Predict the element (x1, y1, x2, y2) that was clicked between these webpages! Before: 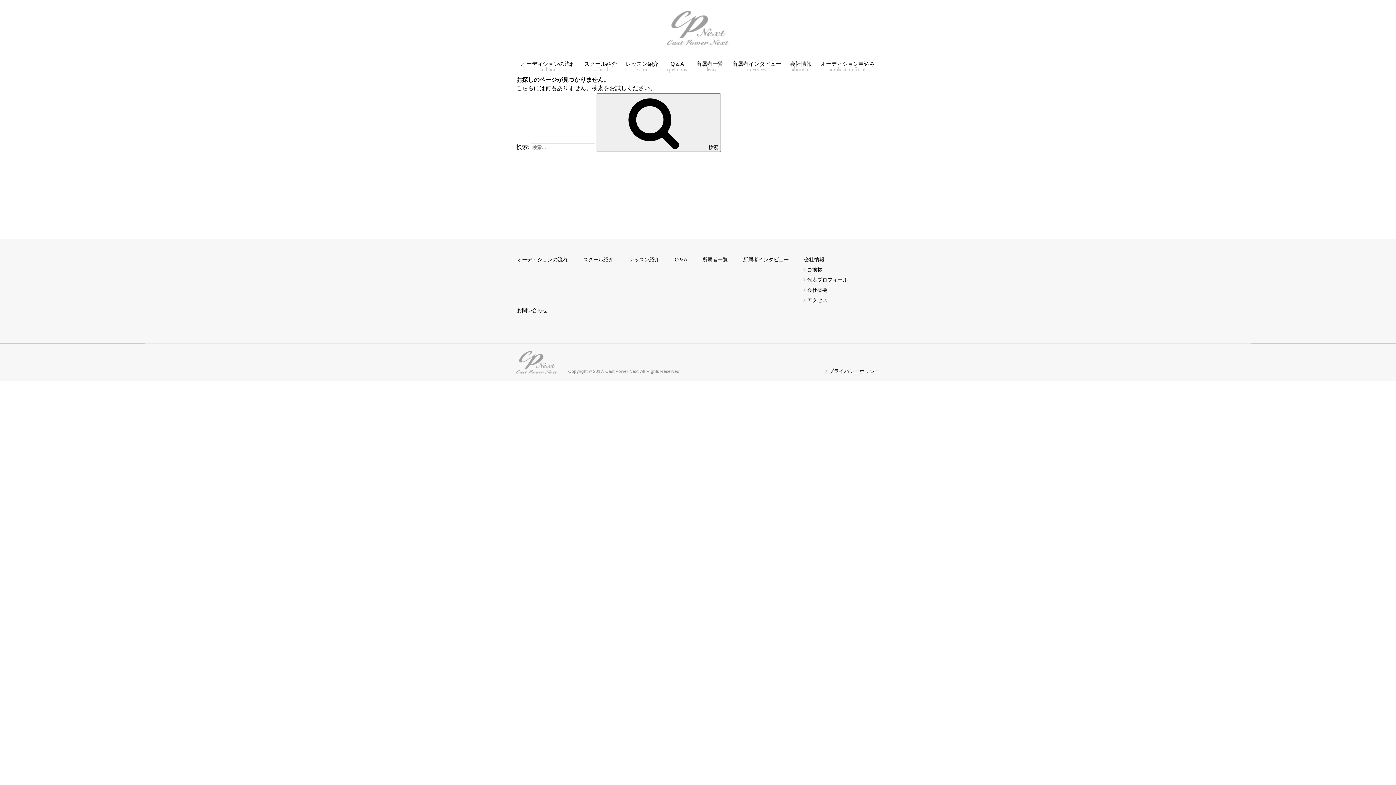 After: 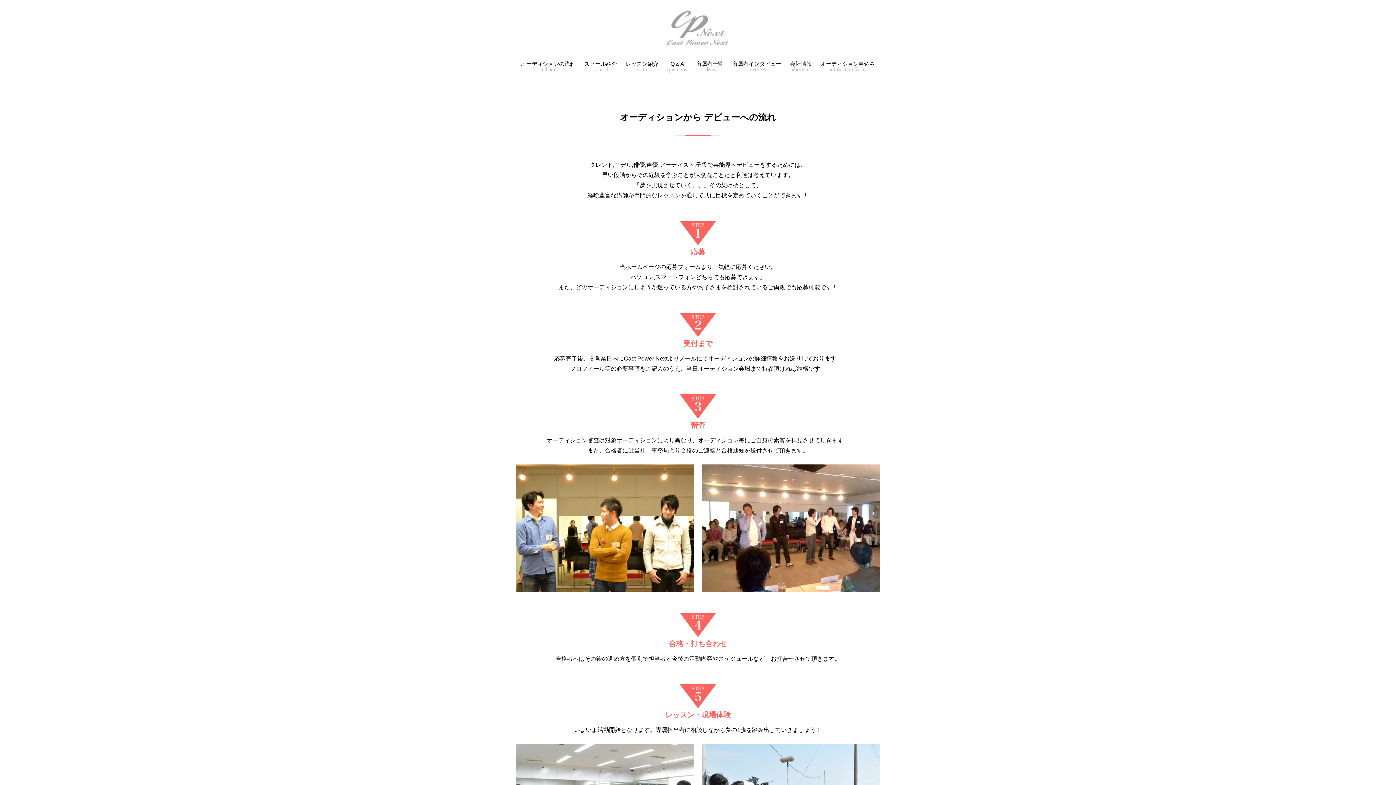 Action: bbox: (517, 56, 579, 76) label: オーディションの流れ
audition